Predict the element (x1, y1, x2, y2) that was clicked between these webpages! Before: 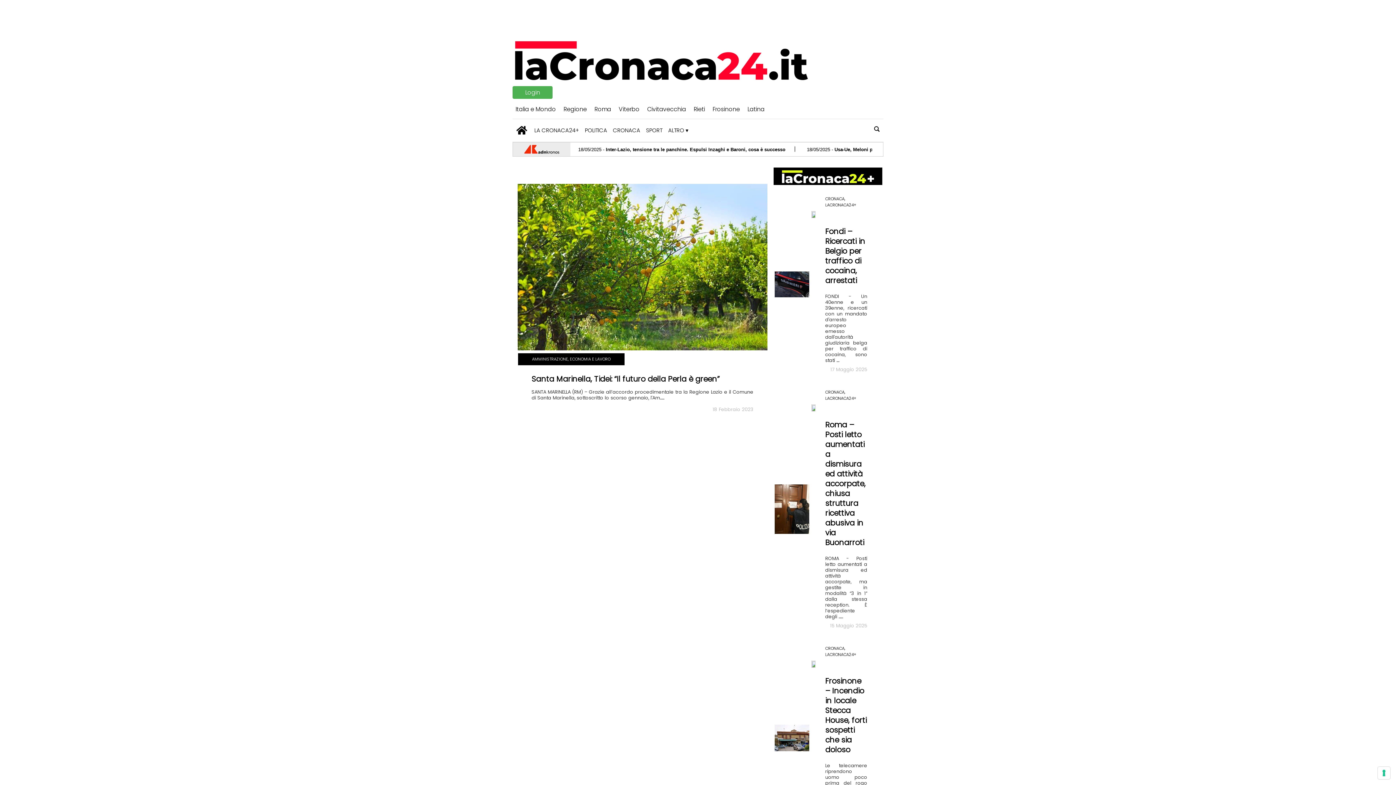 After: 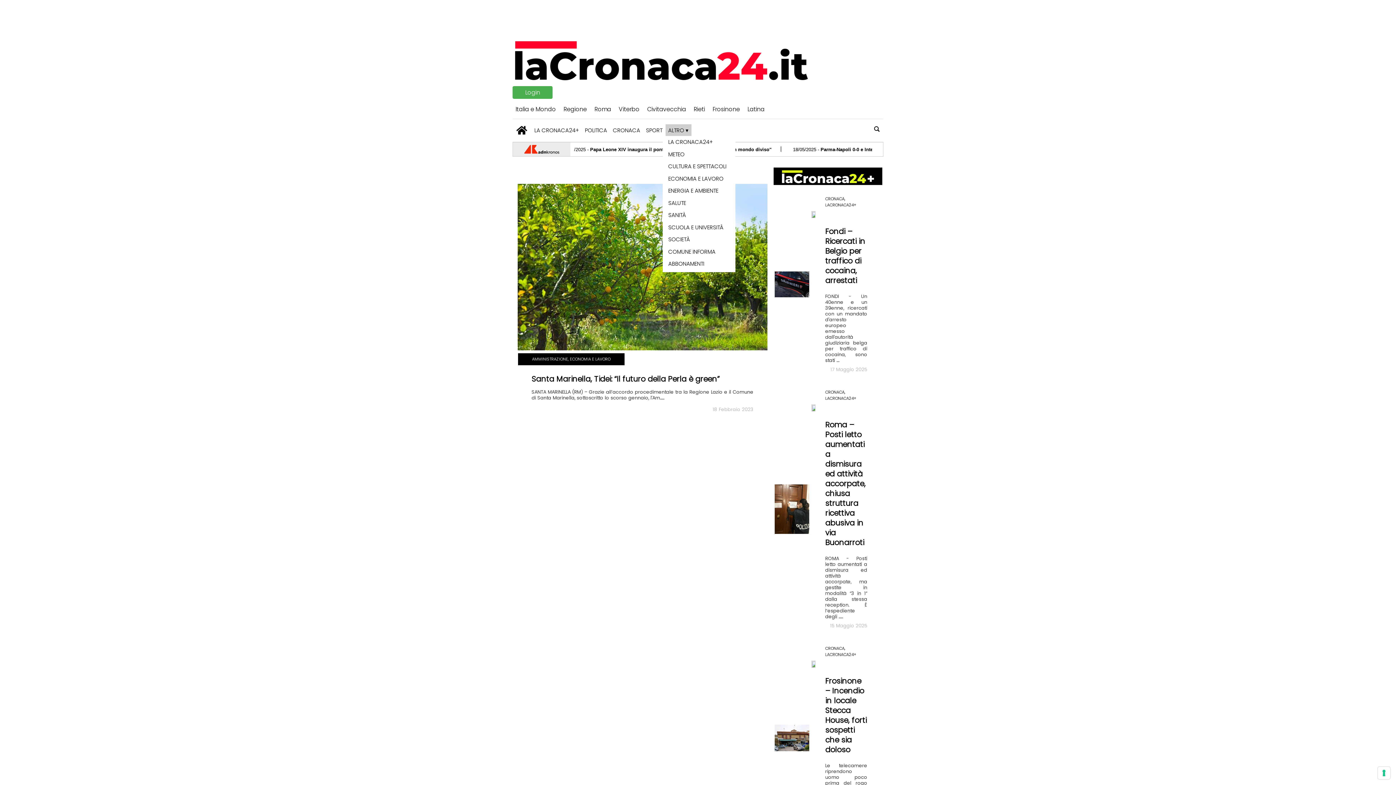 Action: bbox: (665, 124, 691, 136) label: ALTRO